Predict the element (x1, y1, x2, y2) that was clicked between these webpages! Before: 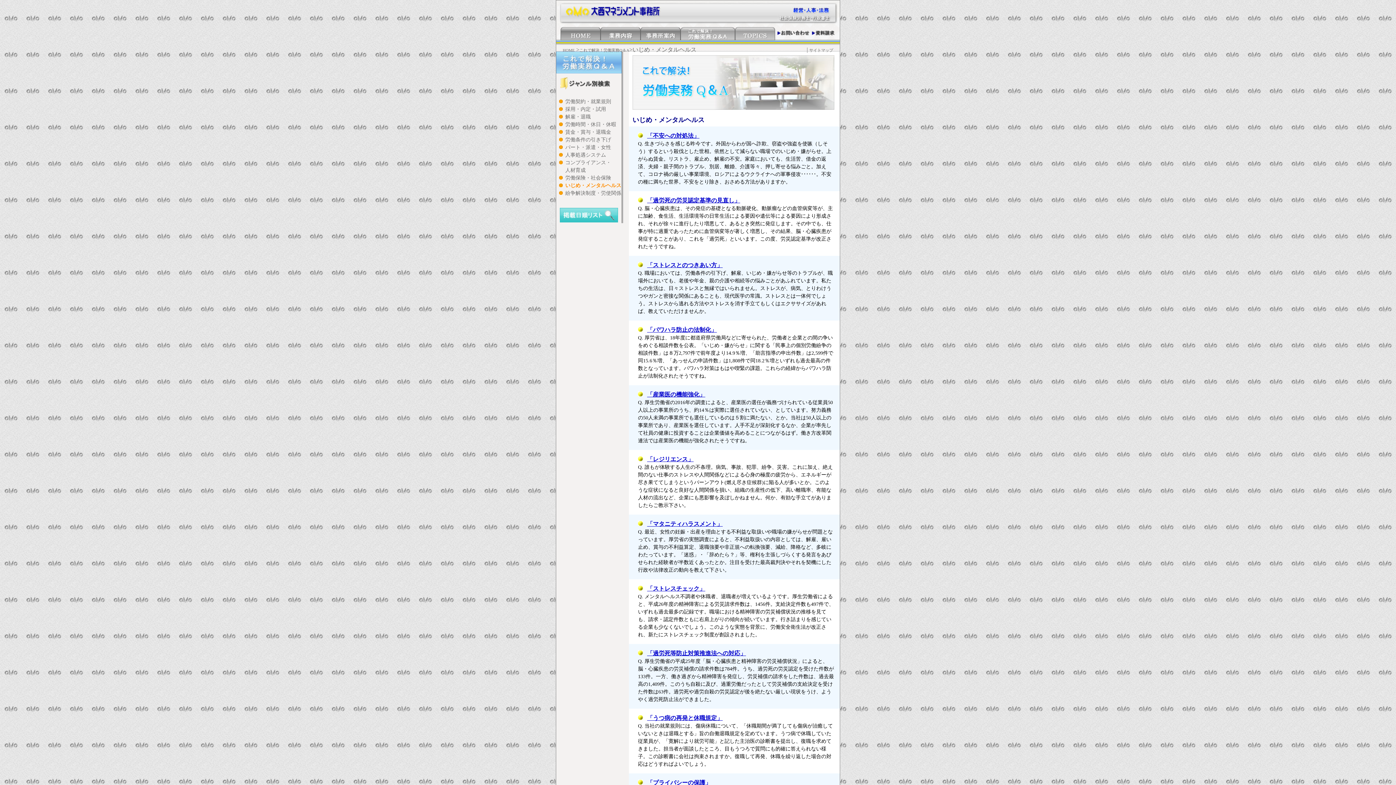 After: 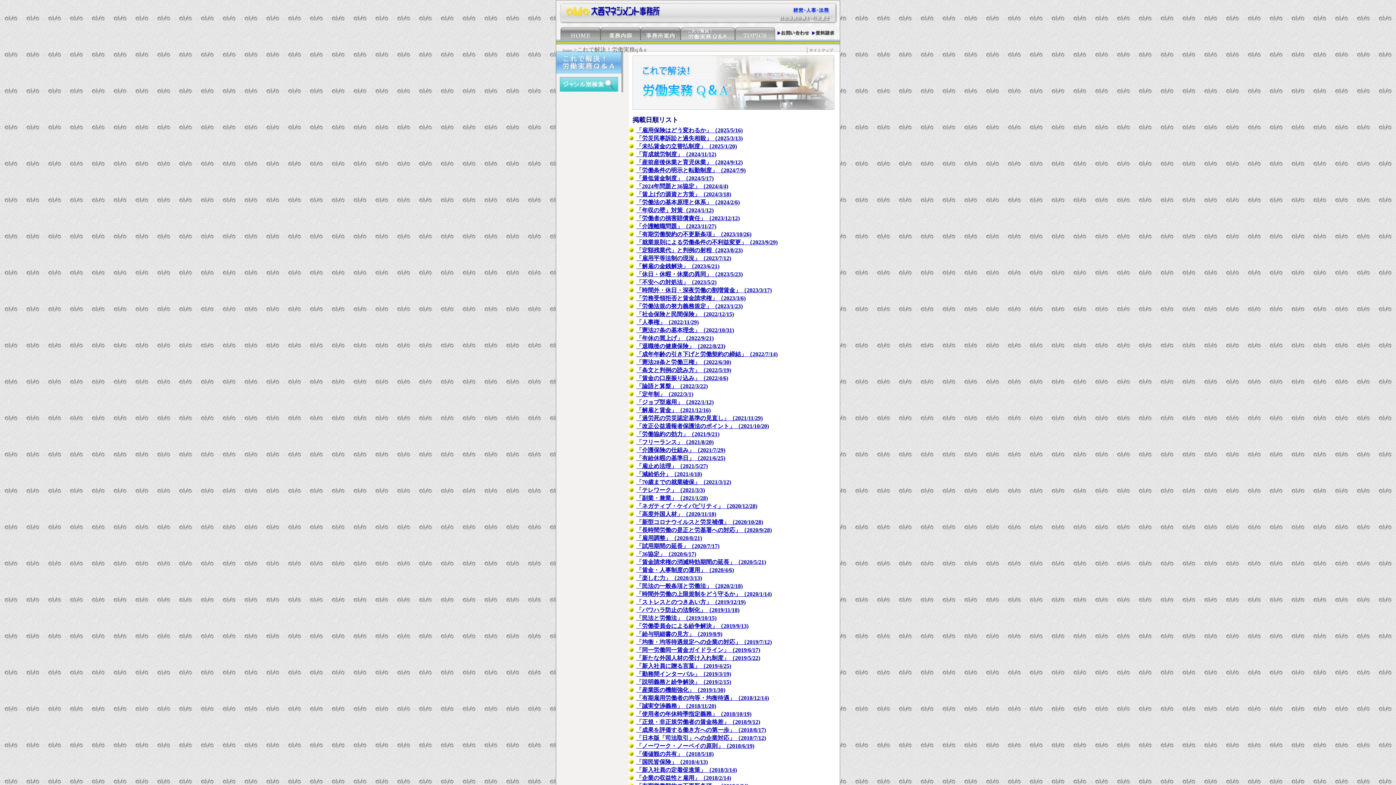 Action: bbox: (680, 25, 735, 40)